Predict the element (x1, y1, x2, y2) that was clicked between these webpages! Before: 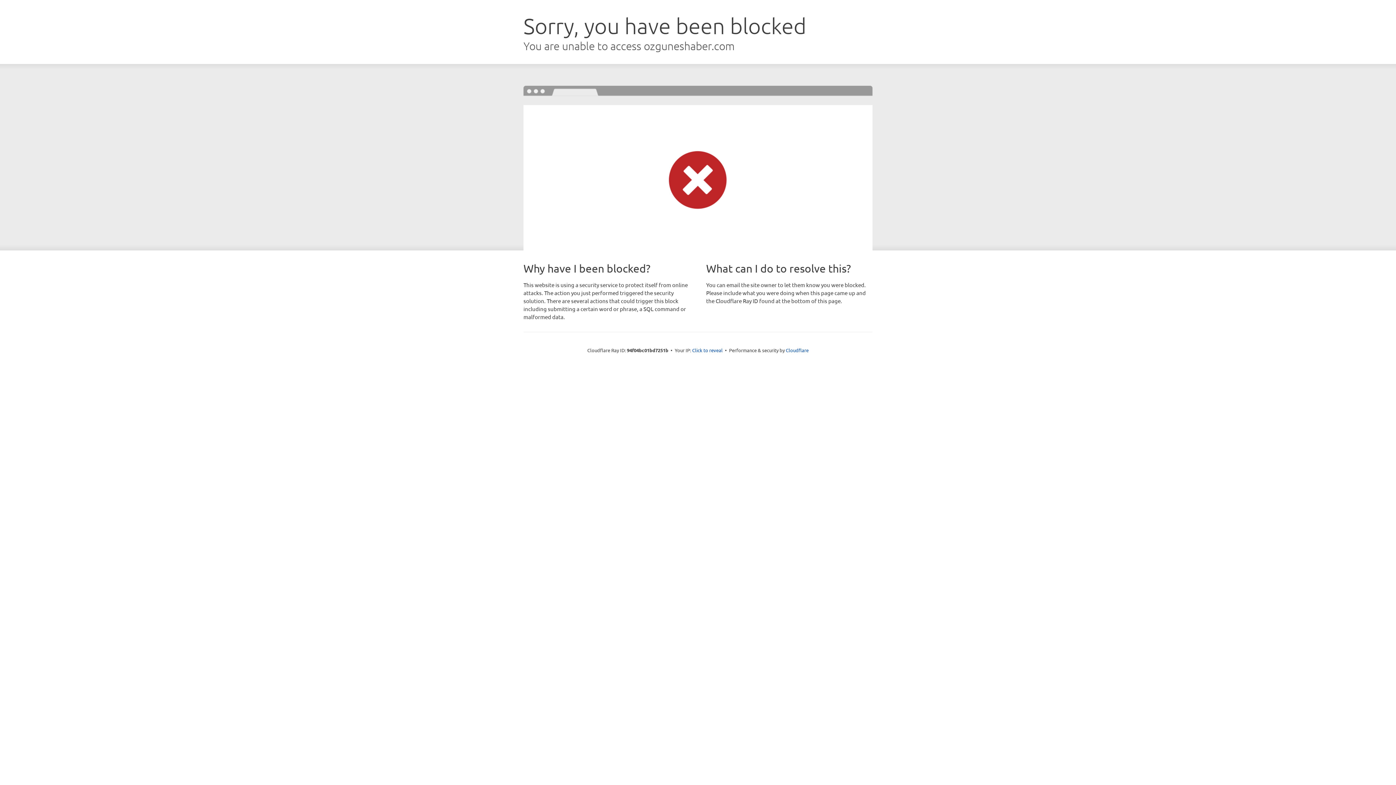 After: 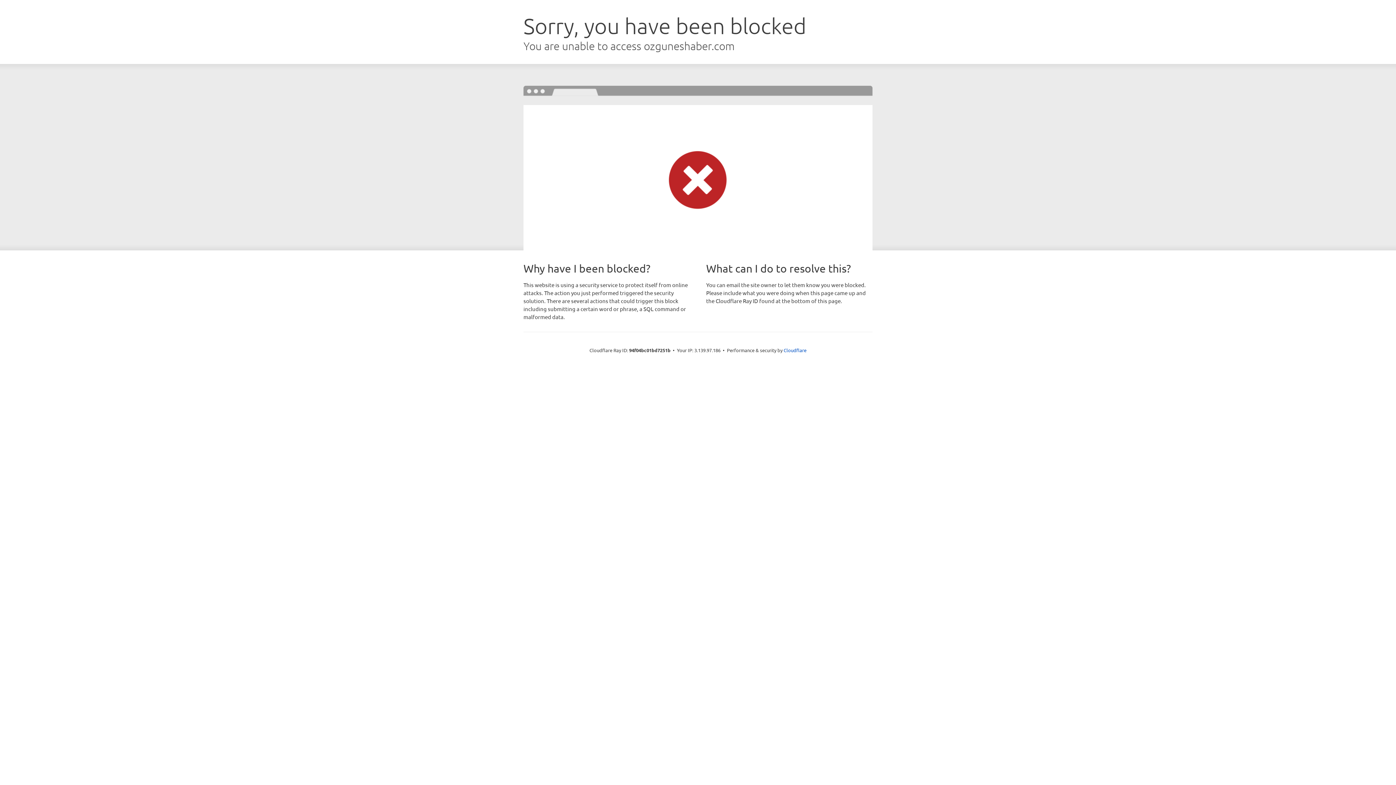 Action: label: Click to reveal bbox: (692, 346, 722, 353)